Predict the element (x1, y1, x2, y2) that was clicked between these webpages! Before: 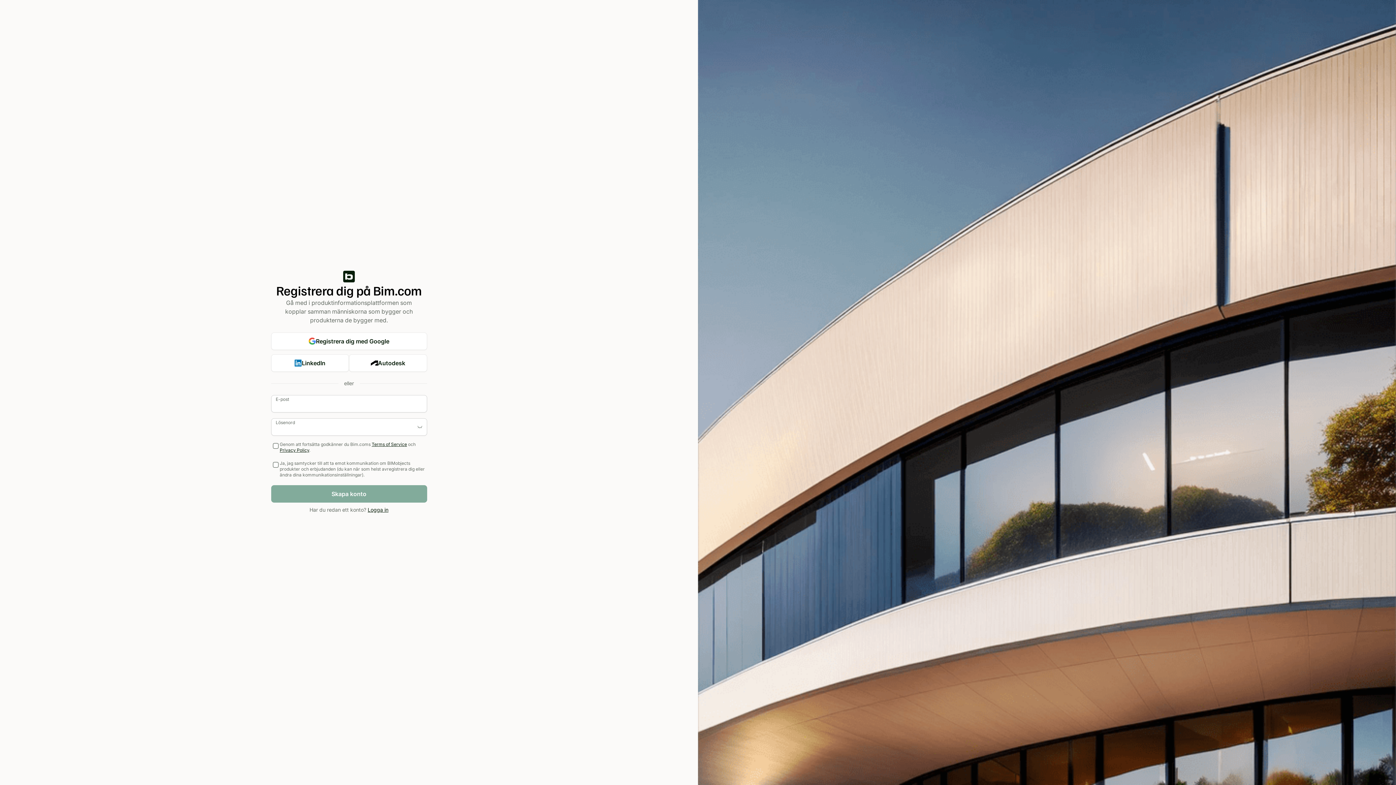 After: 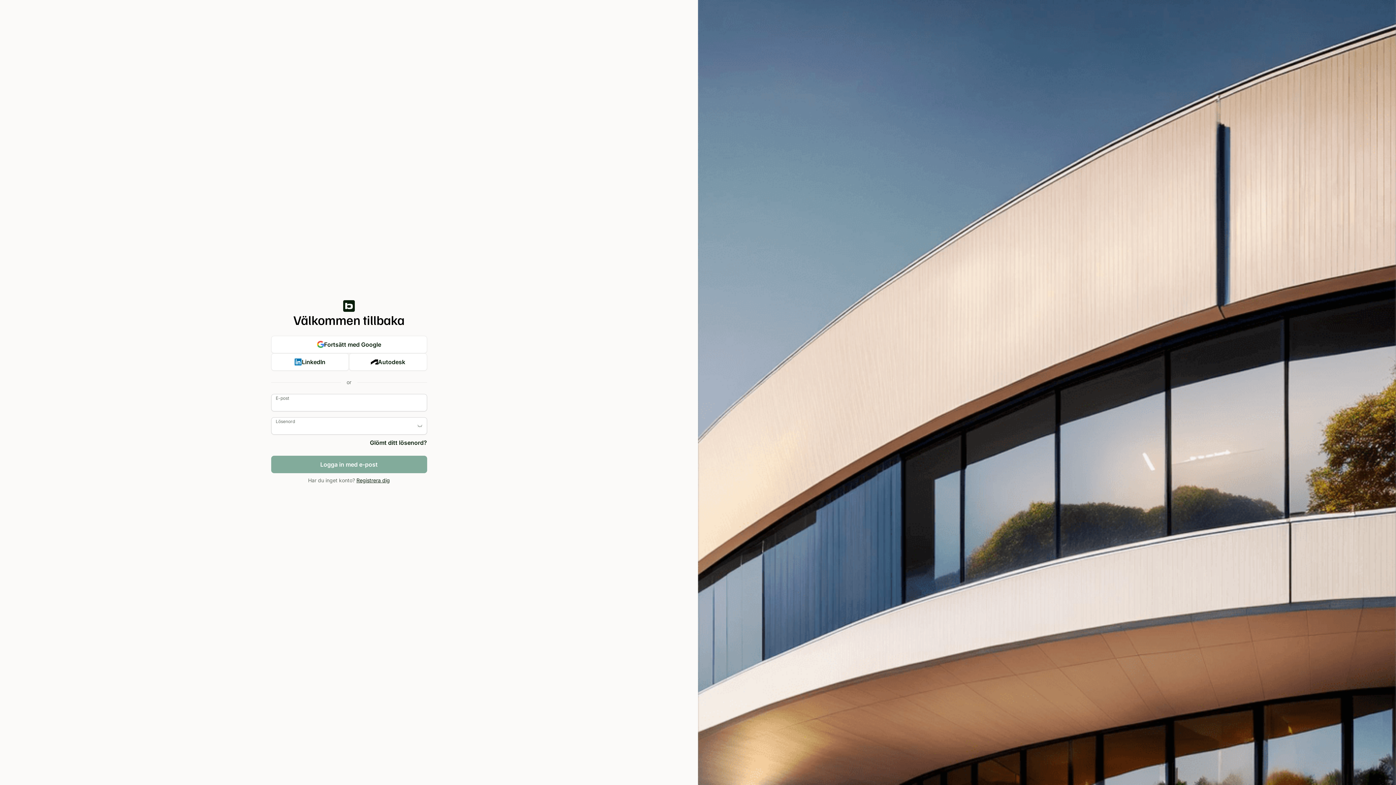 Action: bbox: (367, 506, 388, 513) label: Logga in